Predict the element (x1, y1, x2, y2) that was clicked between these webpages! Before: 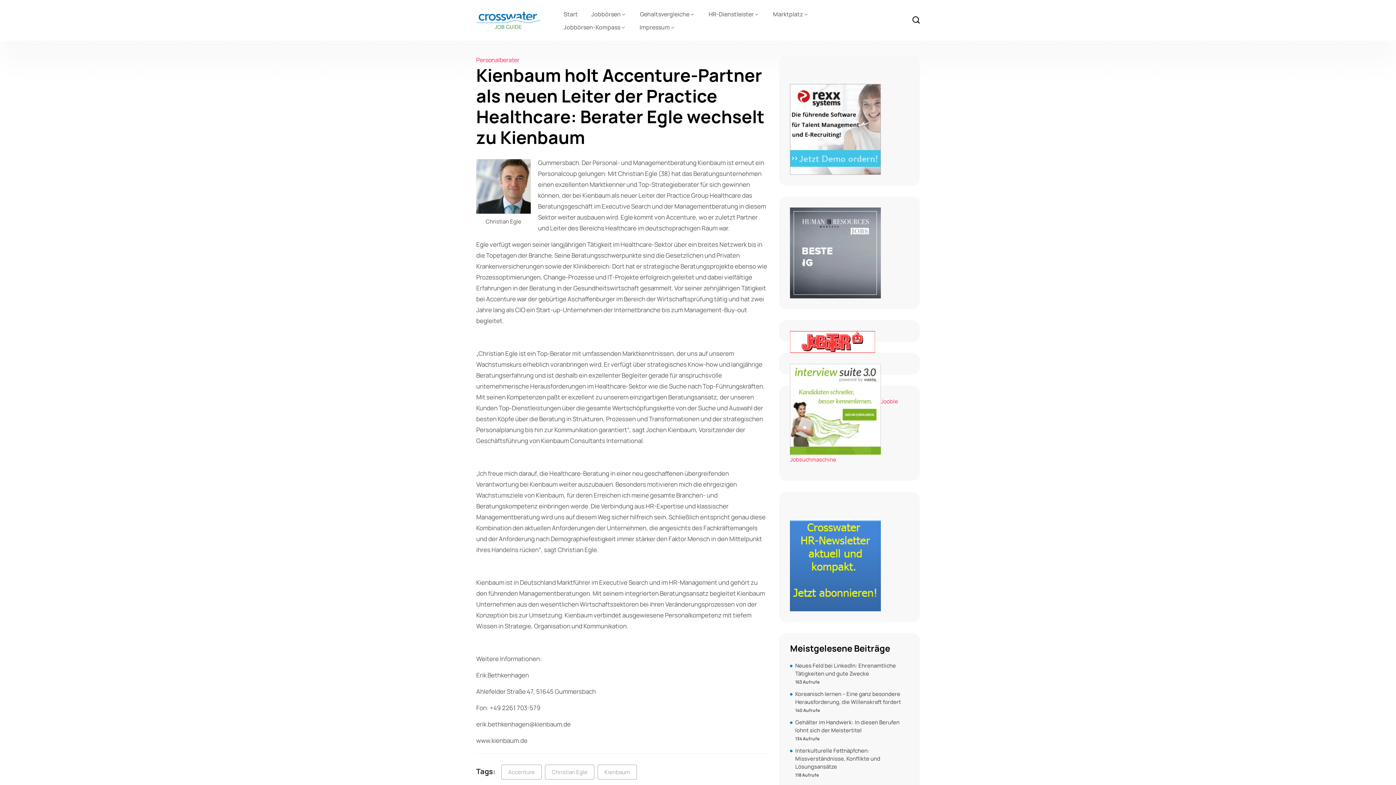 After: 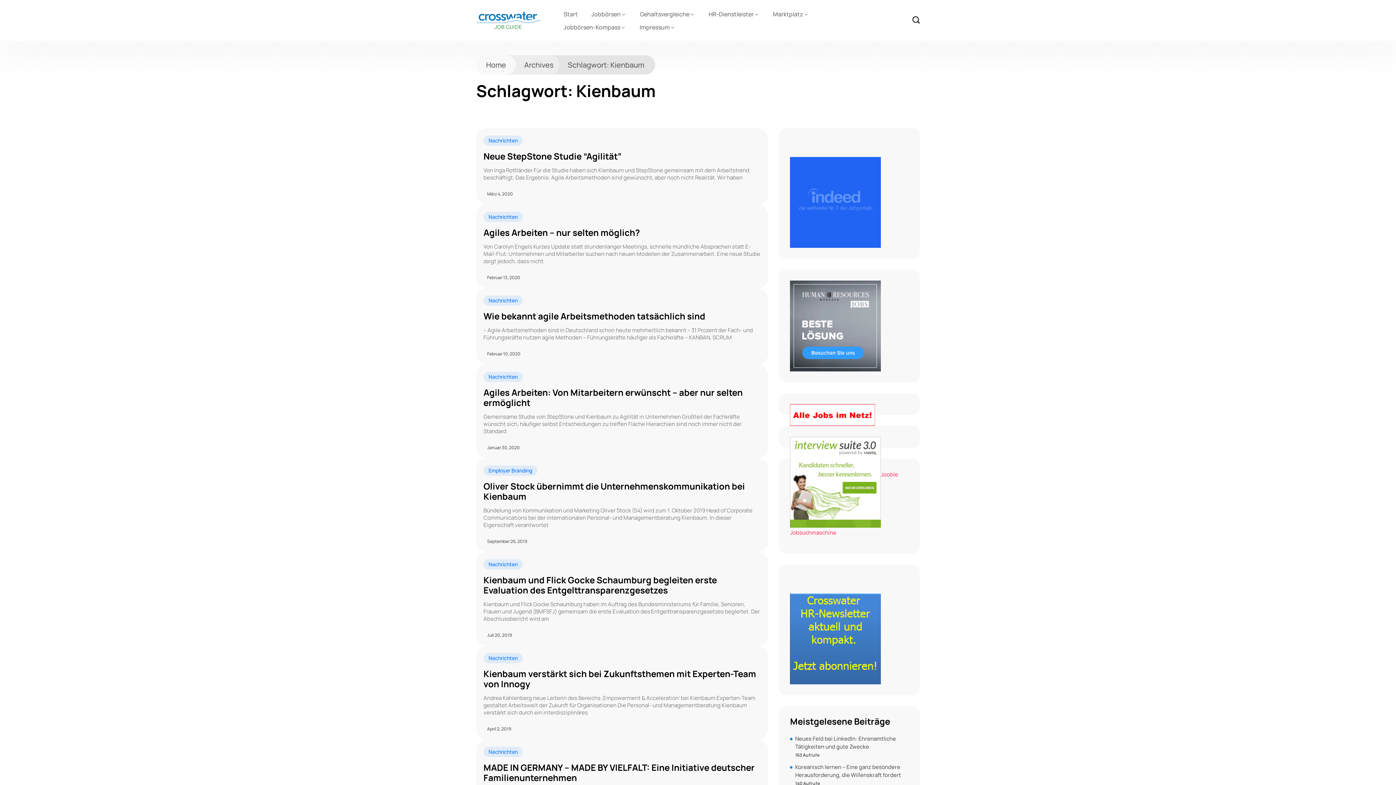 Action: bbox: (597, 765, 637, 780) label: Kienbaum